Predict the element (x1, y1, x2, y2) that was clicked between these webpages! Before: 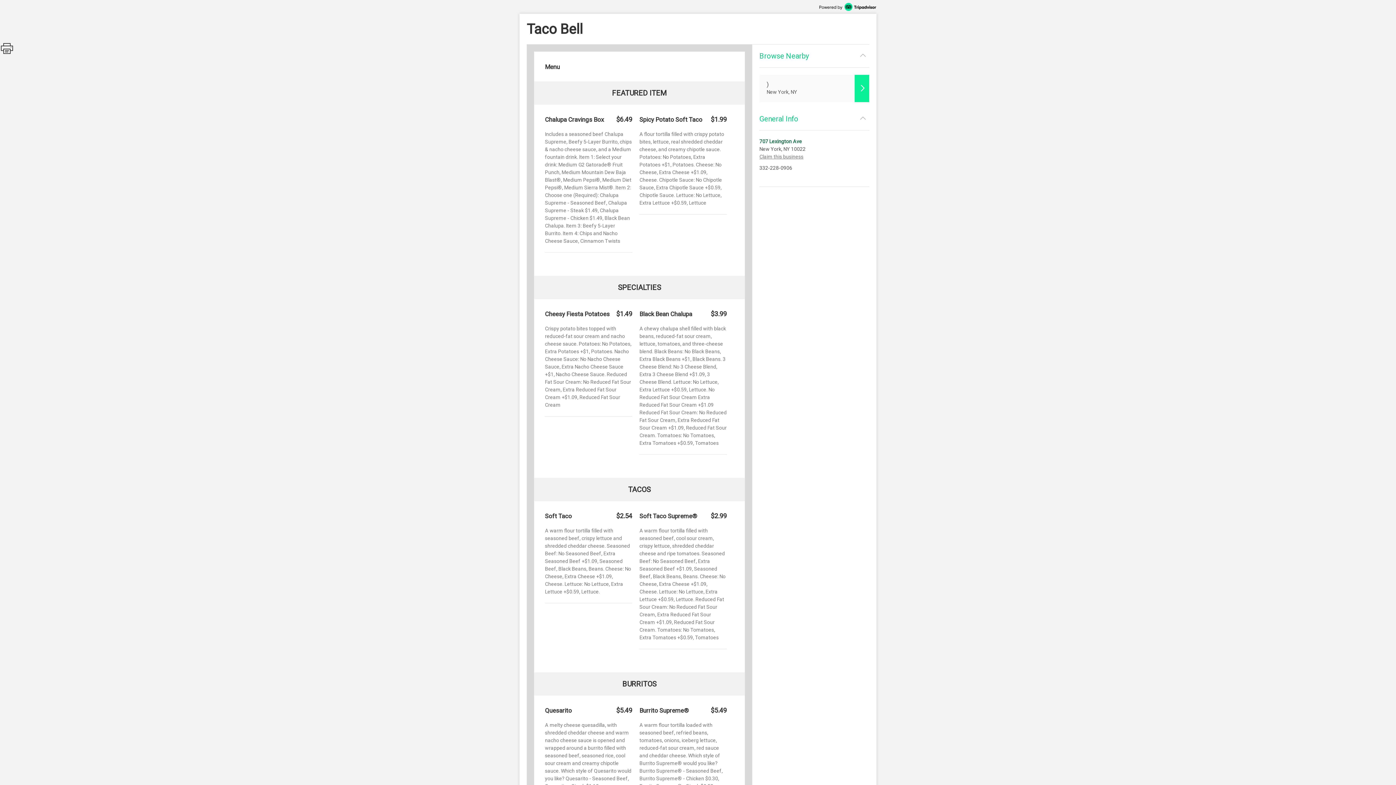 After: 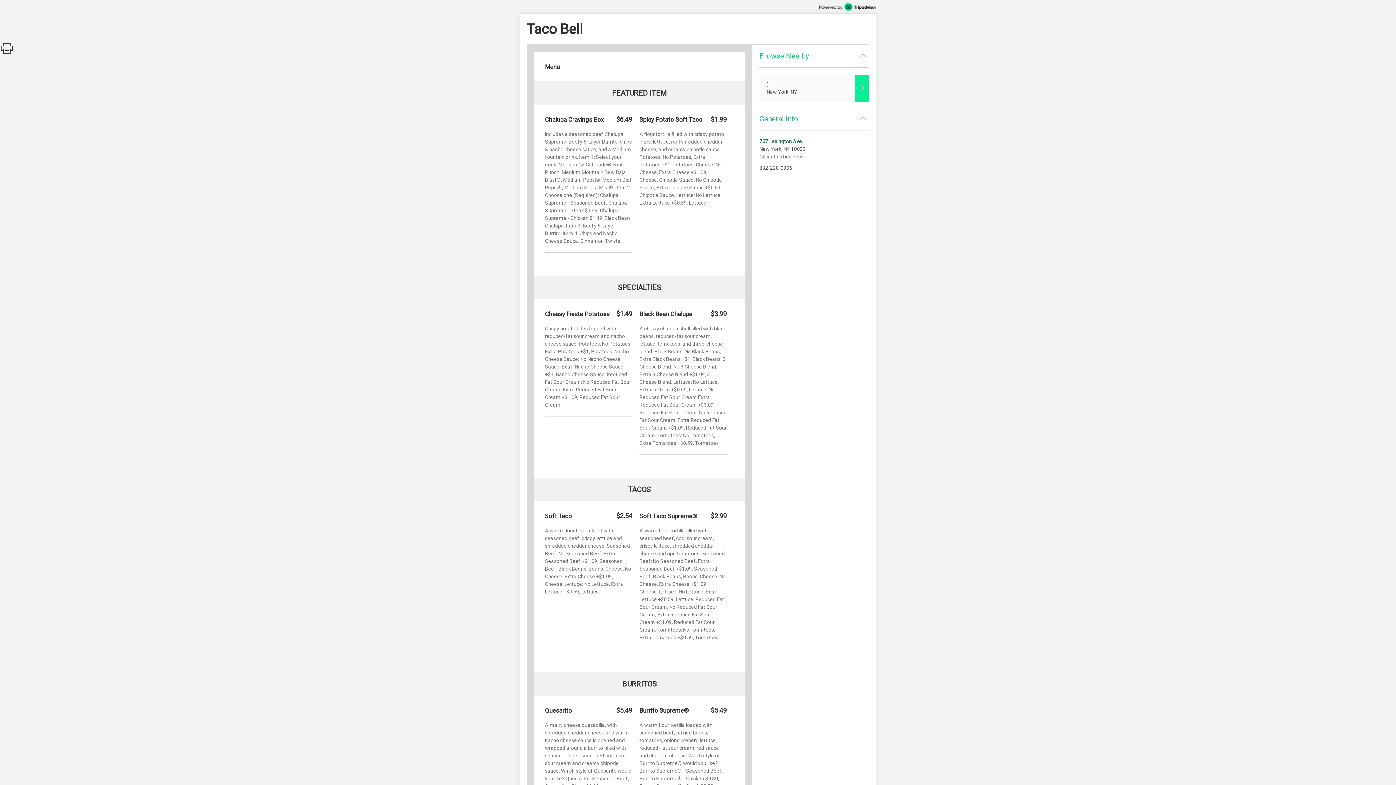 Action: label: 707 Lexington Ave bbox: (759, 138, 802, 144)